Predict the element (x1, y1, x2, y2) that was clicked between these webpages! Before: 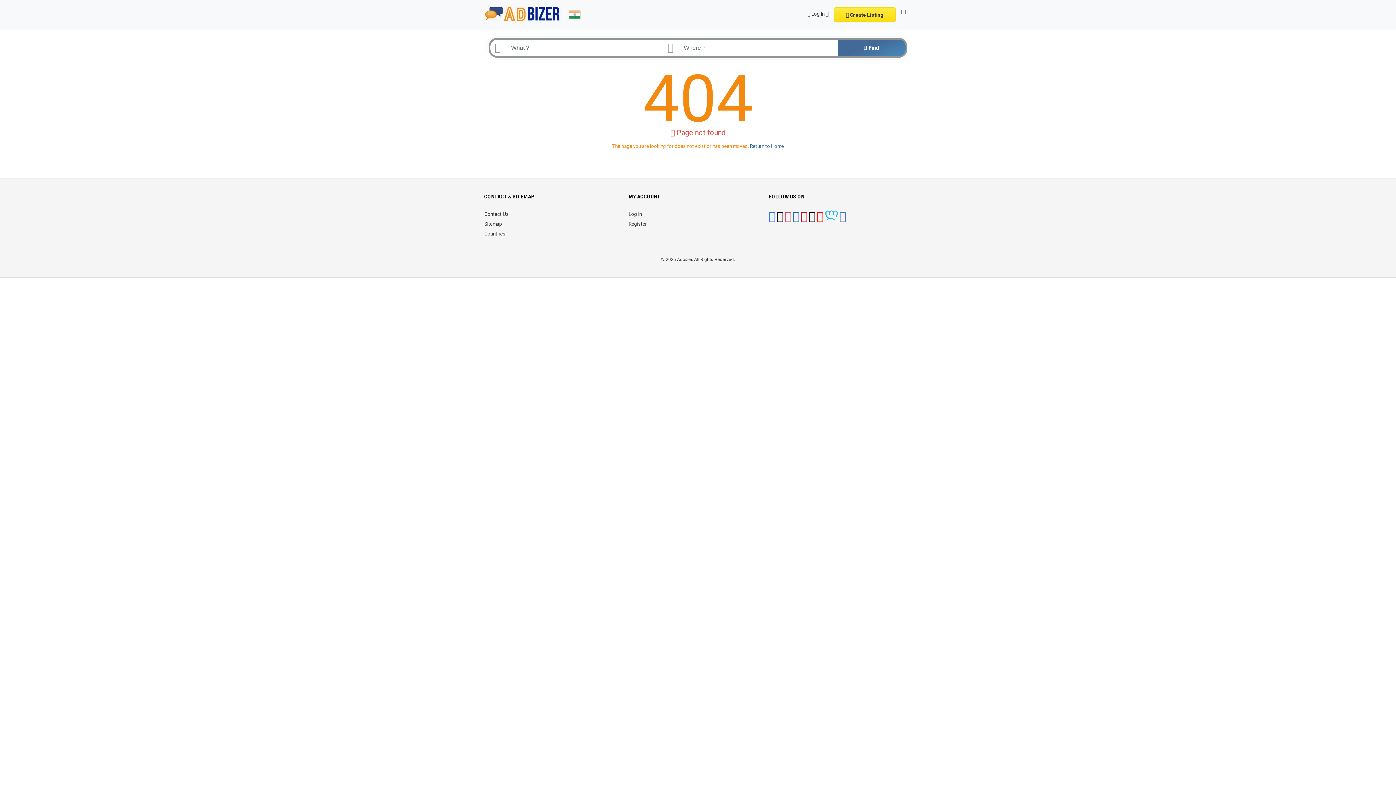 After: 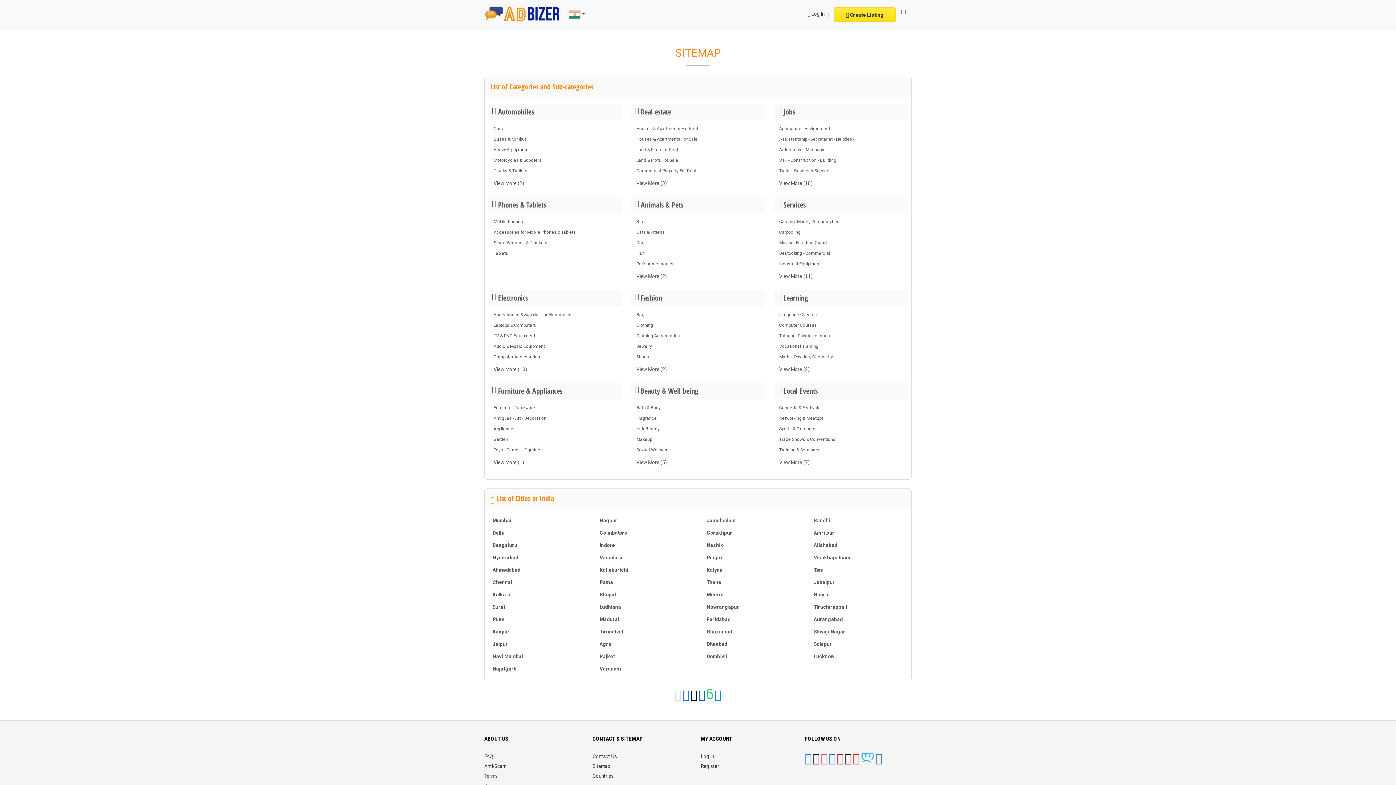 Action: label: Sitemap bbox: (484, 221, 502, 226)